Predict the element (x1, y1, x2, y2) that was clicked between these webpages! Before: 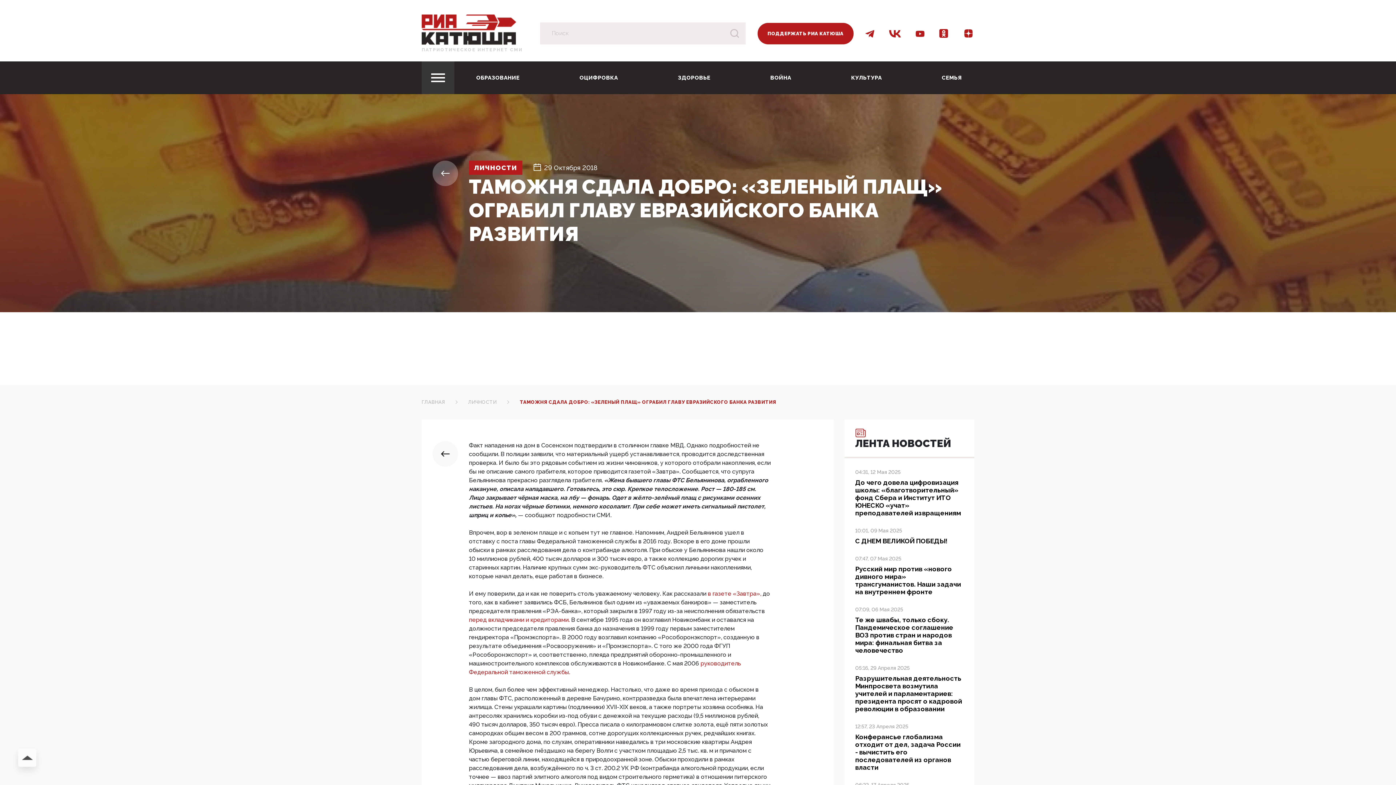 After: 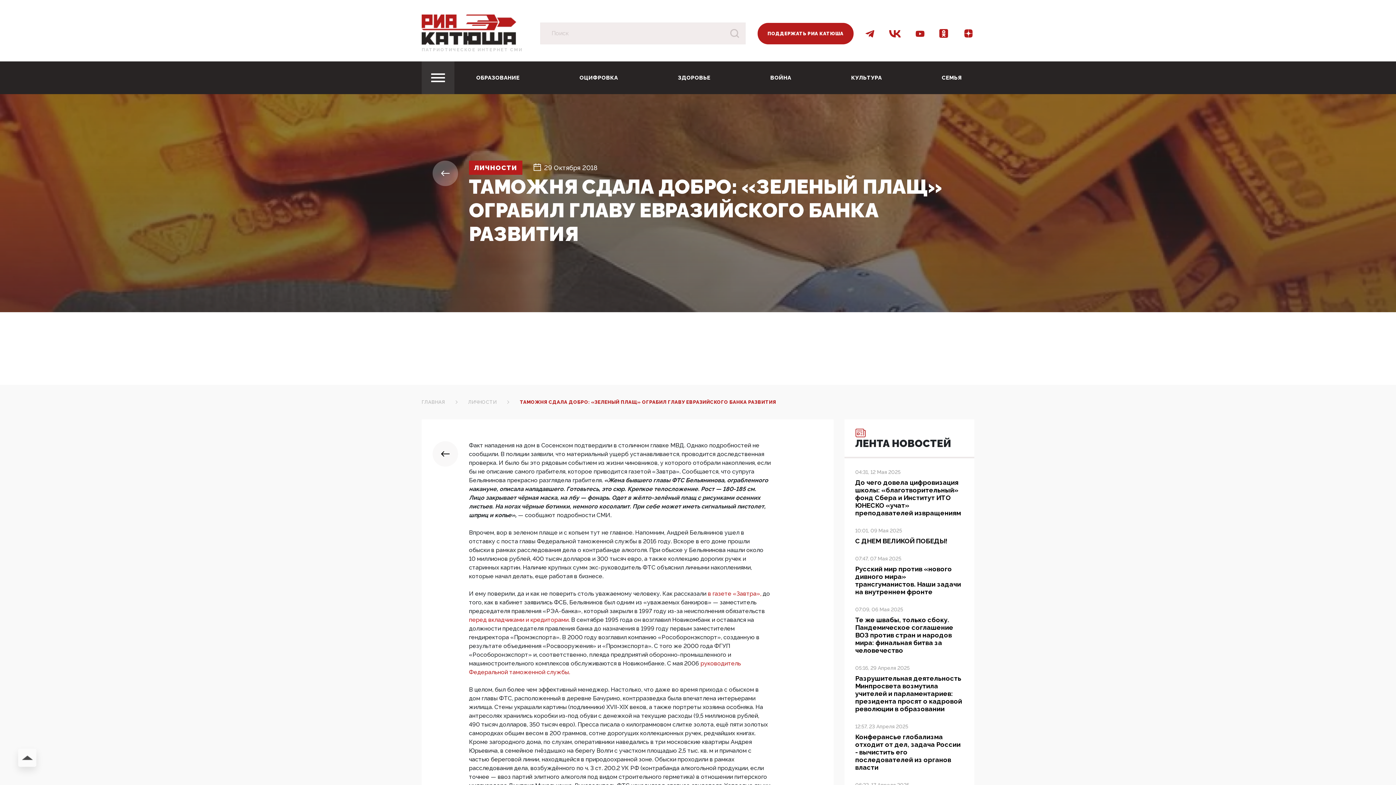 Action: bbox: (889, 29, 901, 37)